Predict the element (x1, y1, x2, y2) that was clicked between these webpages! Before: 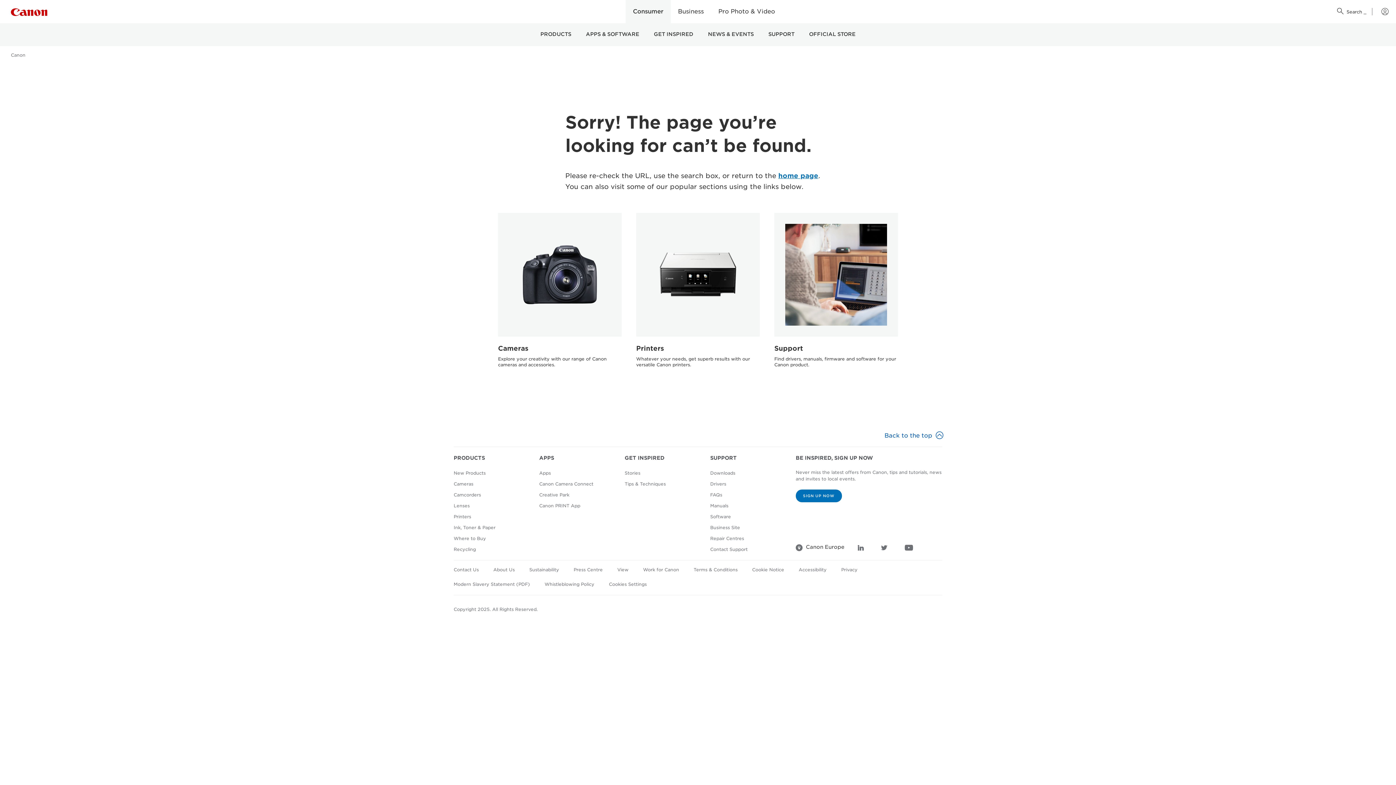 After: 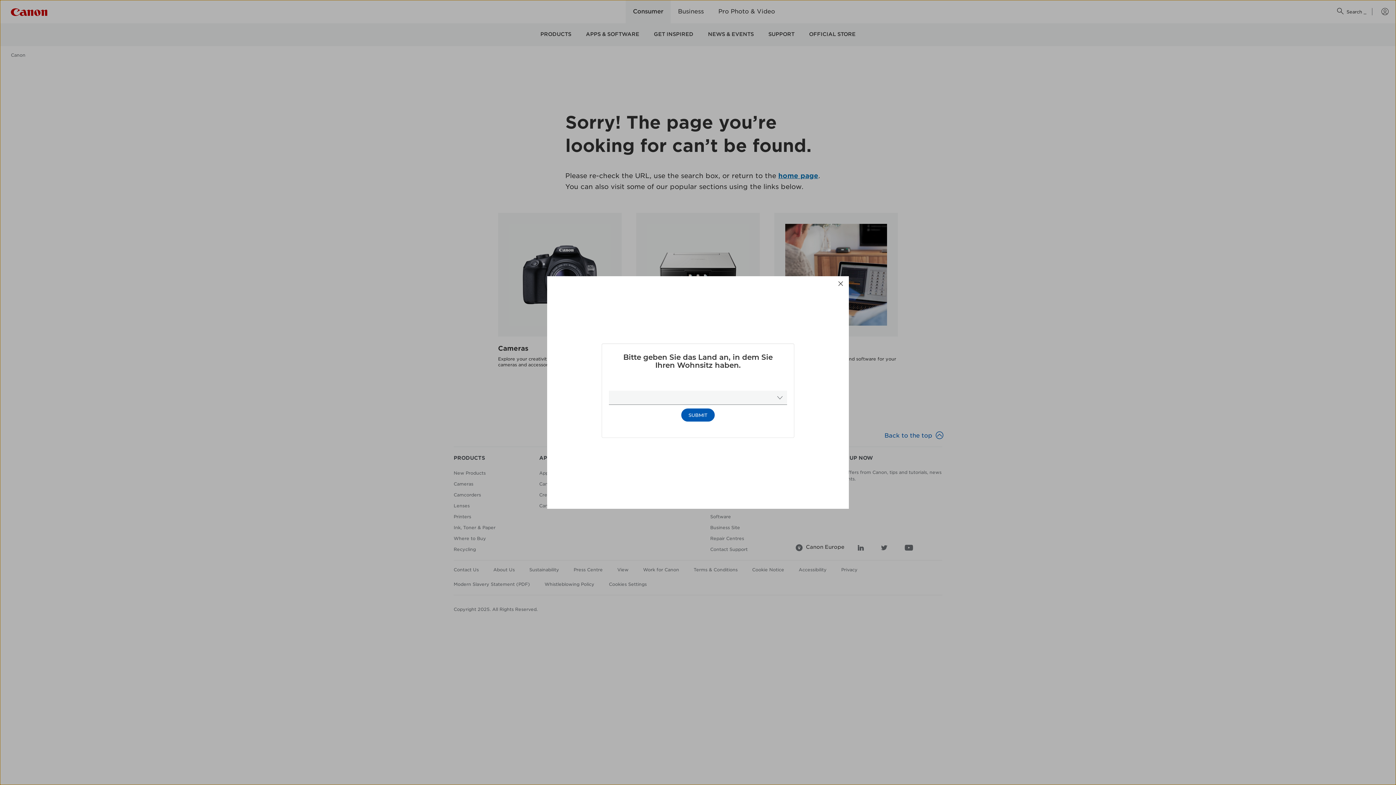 Action: label: SIGN UP NOW bbox: (795, 489, 842, 502)